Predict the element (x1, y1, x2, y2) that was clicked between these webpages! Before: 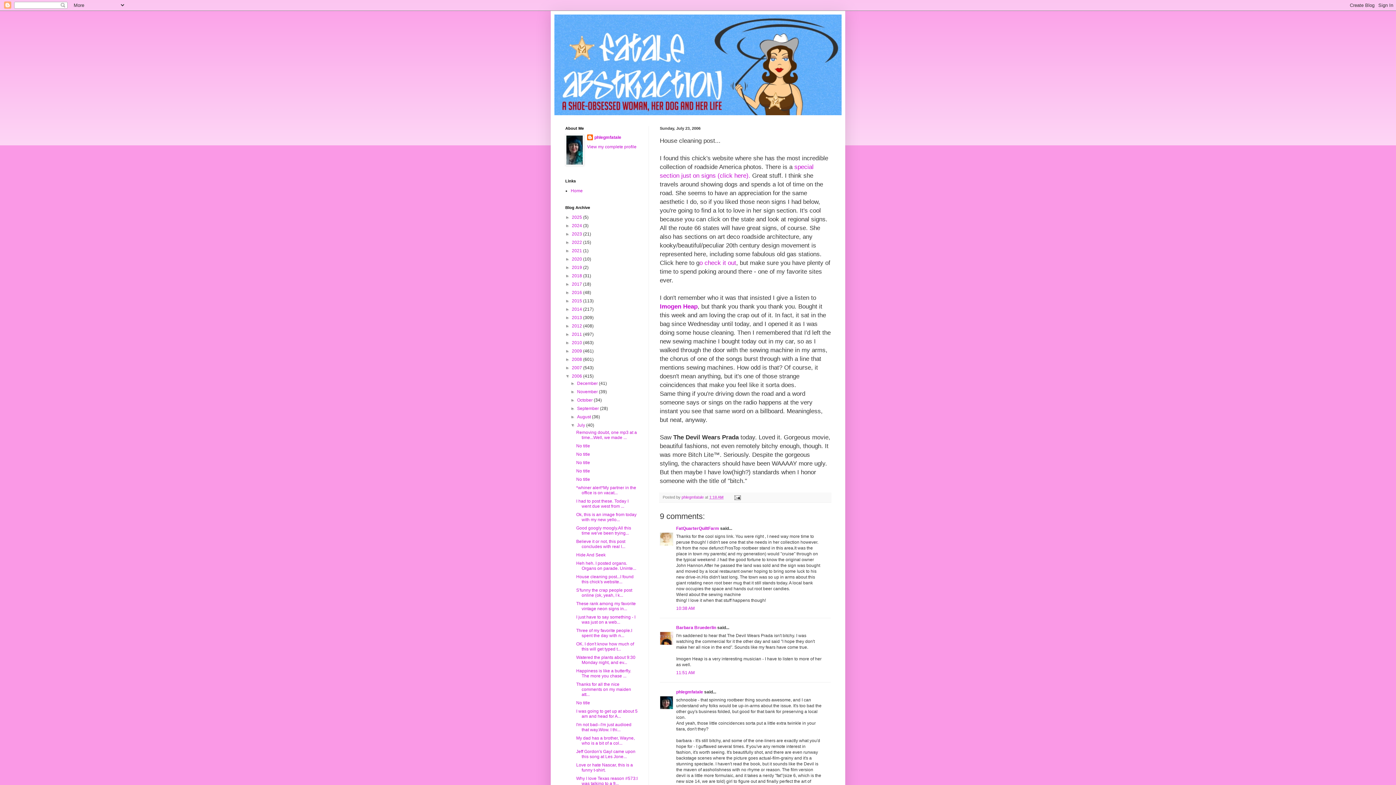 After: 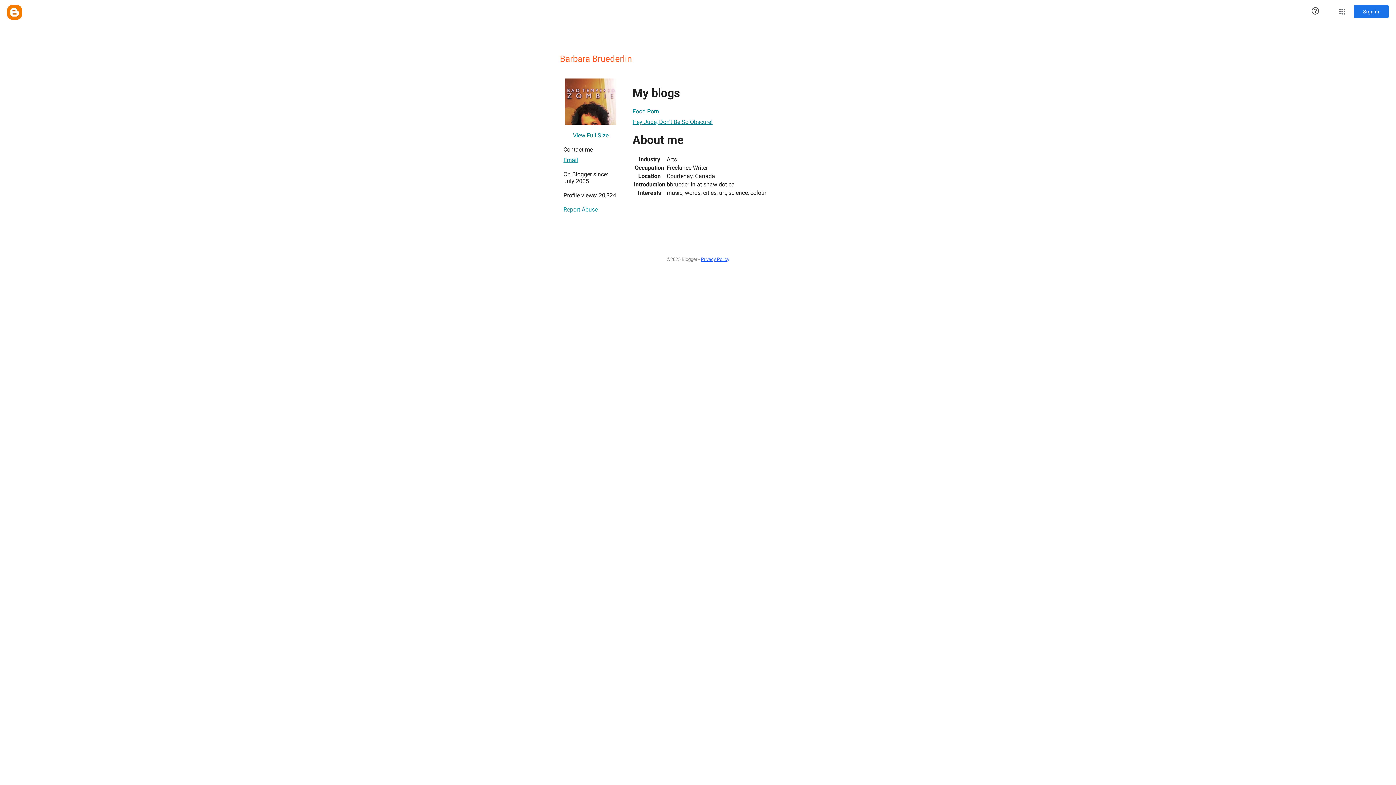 Action: label: Barbara Bruederlin bbox: (676, 625, 716, 630)